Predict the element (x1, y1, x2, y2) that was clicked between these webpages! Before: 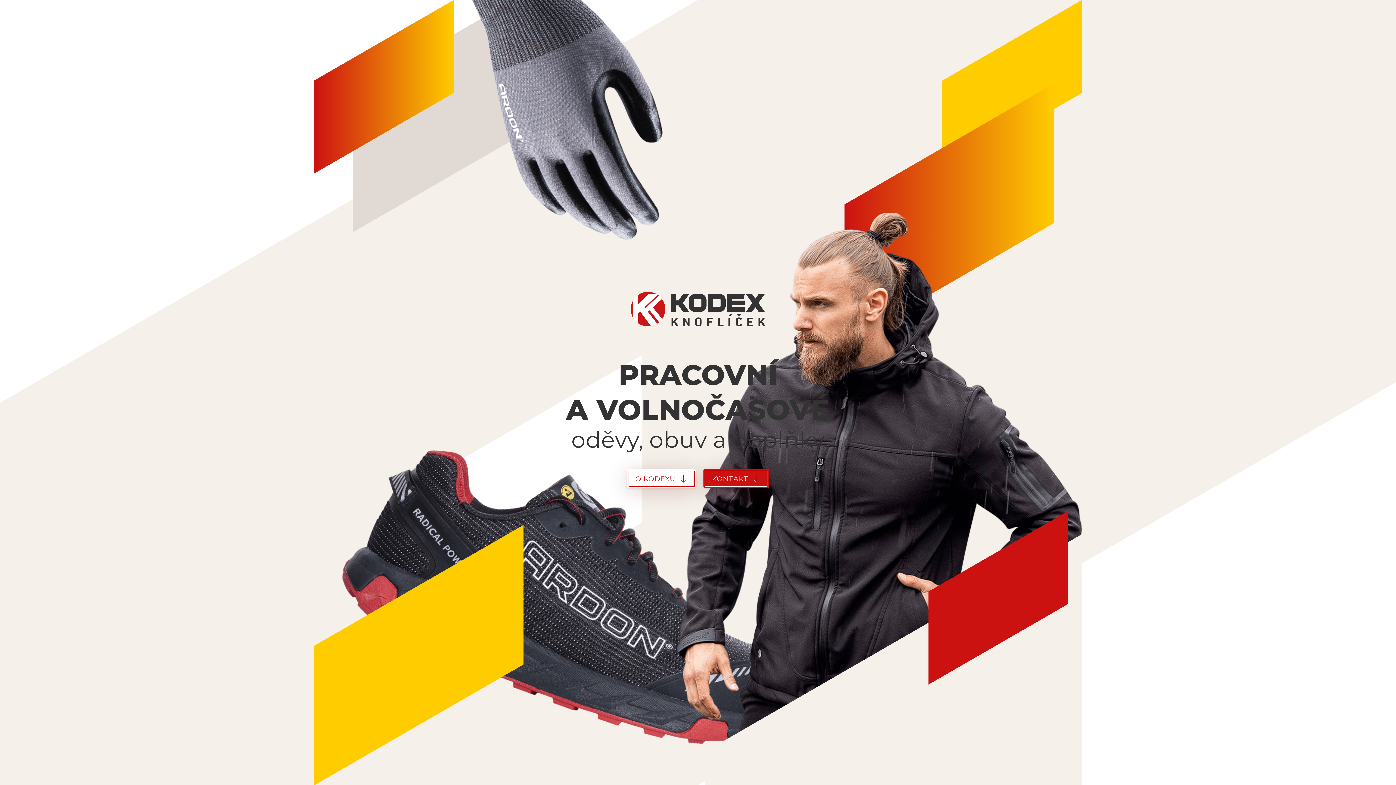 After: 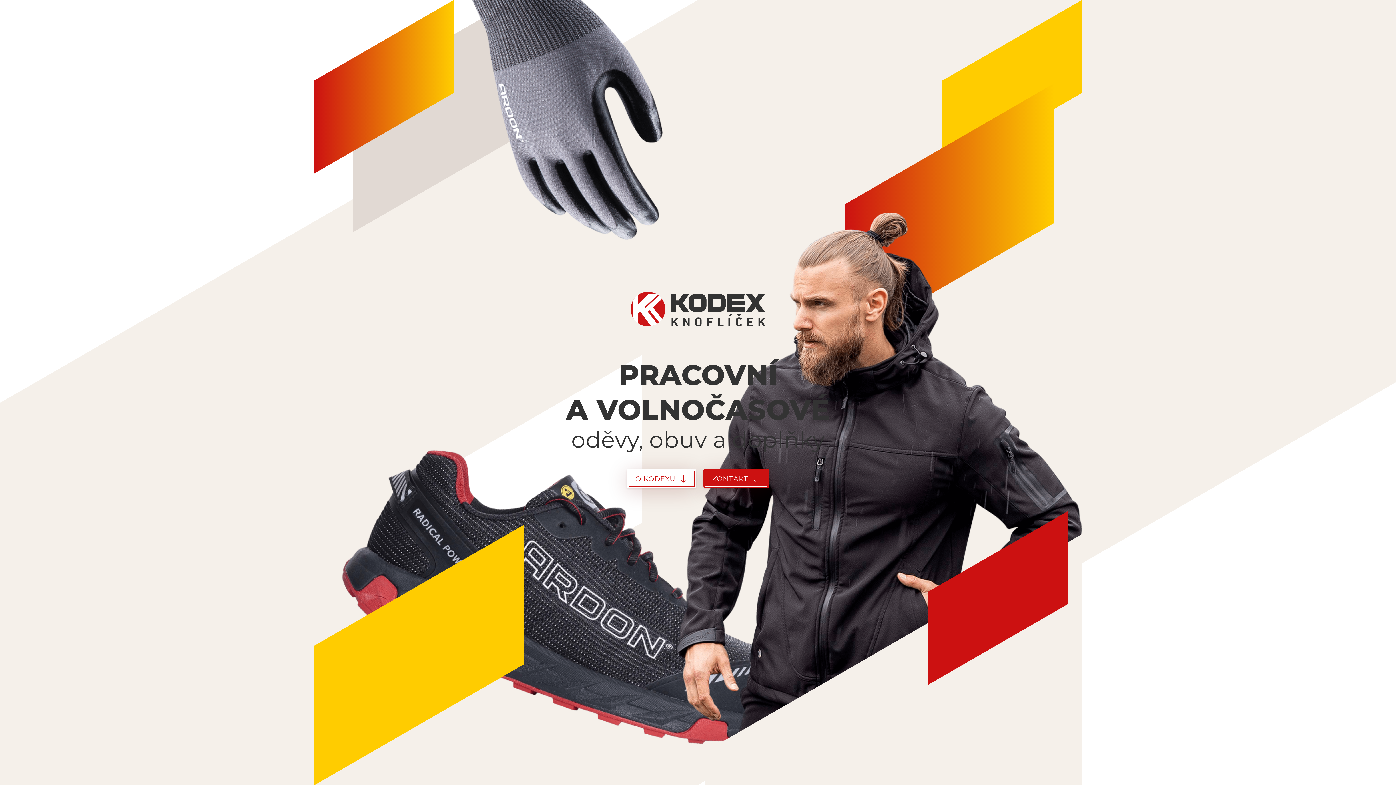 Action: bbox: (630, 292, 765, 326)